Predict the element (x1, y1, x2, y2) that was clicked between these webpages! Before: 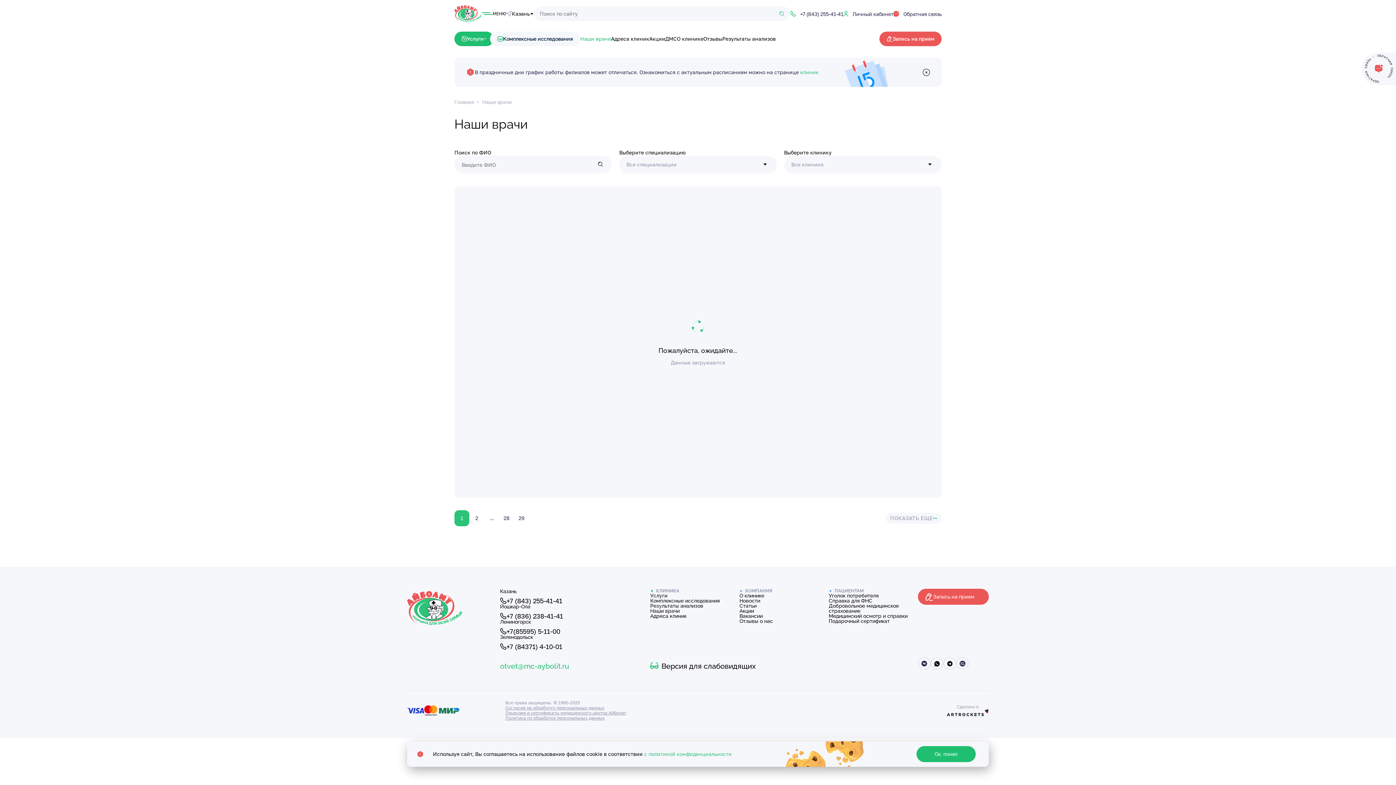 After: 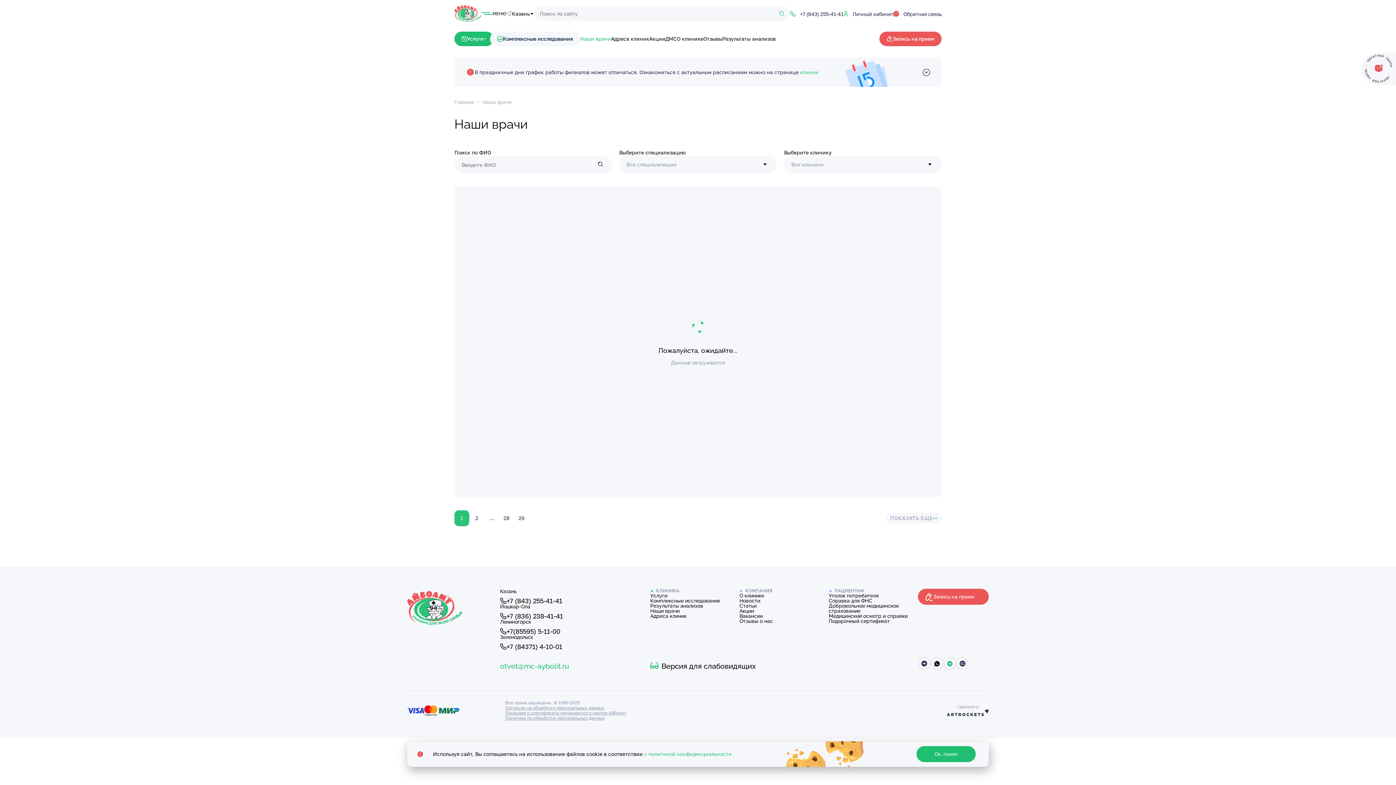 Action: bbox: (943, 657, 956, 670)